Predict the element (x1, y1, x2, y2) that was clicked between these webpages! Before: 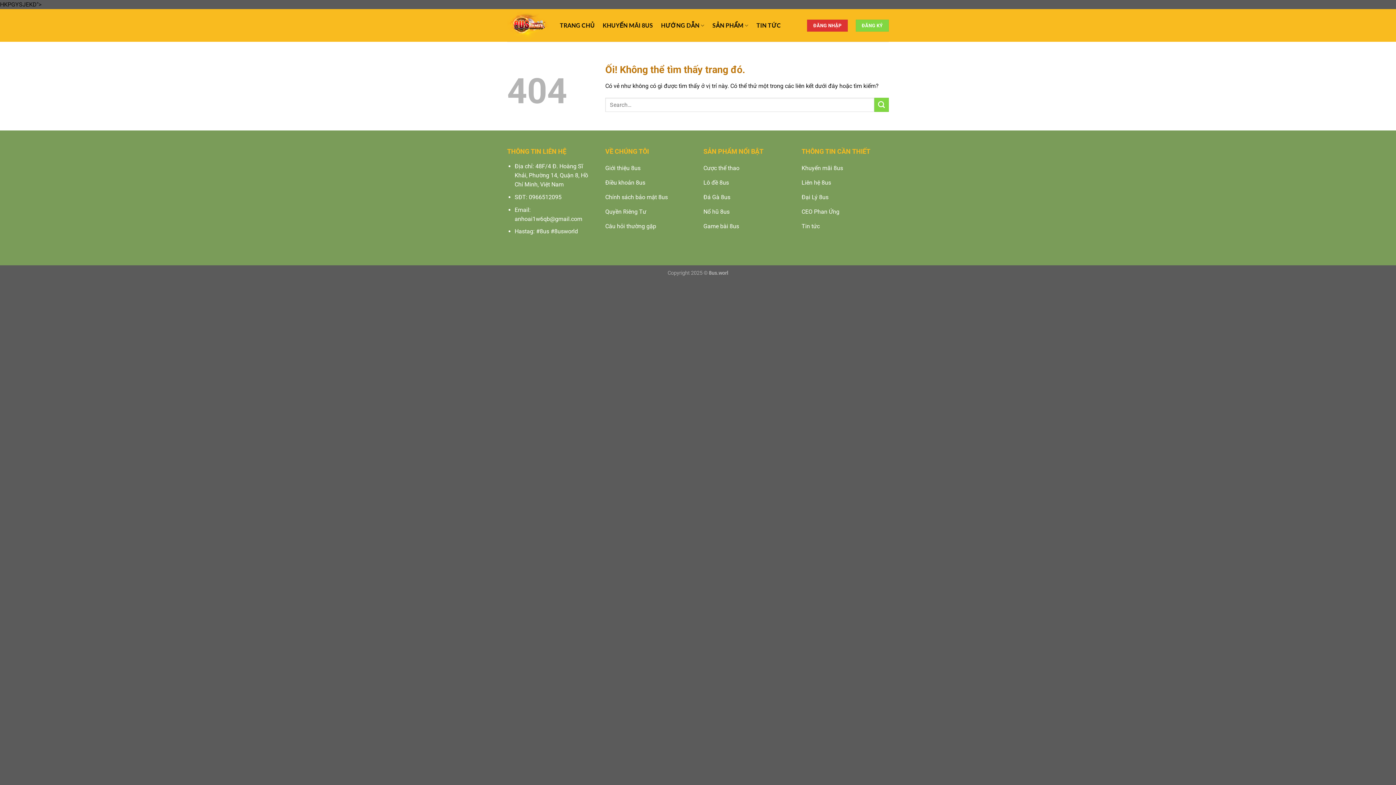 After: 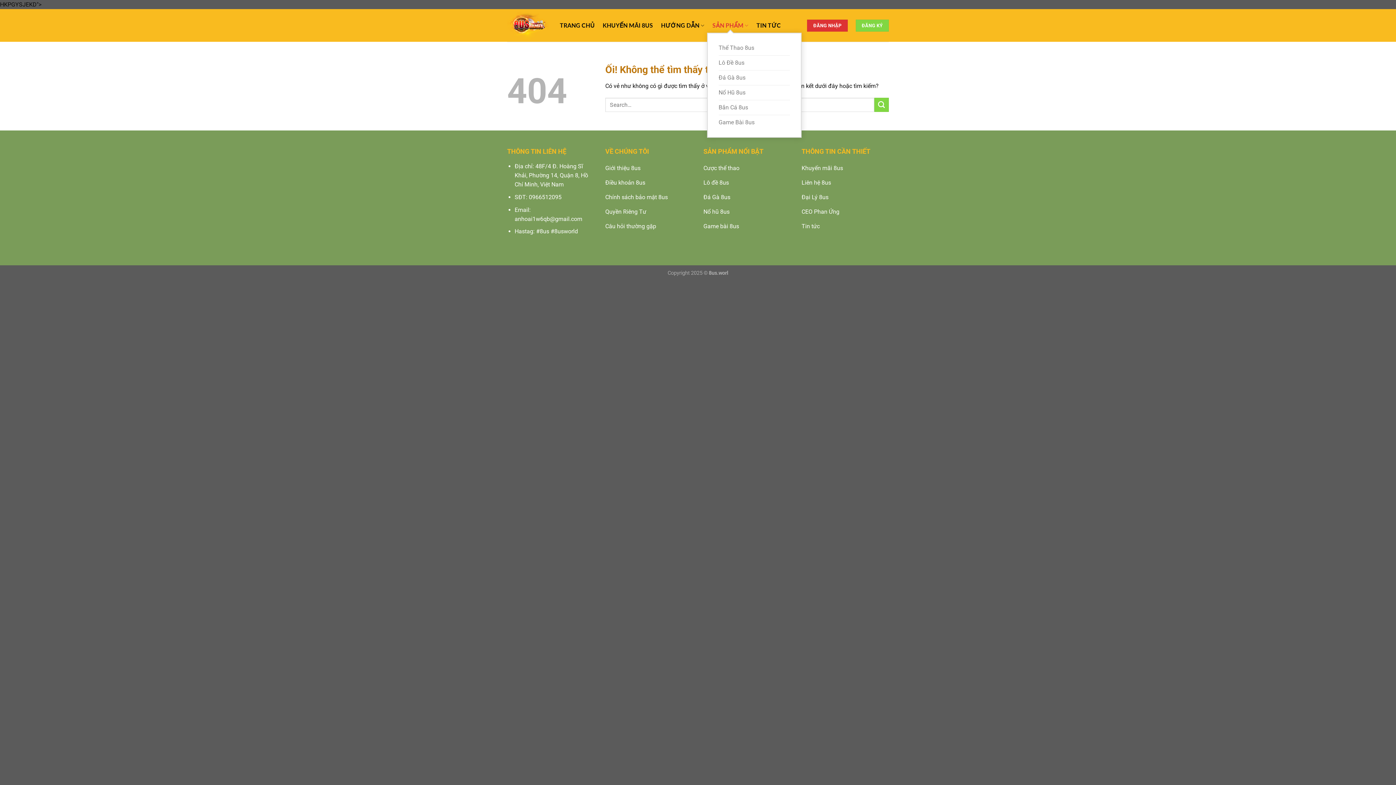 Action: bbox: (712, 18, 748, 32) label: SẢN PHẨM